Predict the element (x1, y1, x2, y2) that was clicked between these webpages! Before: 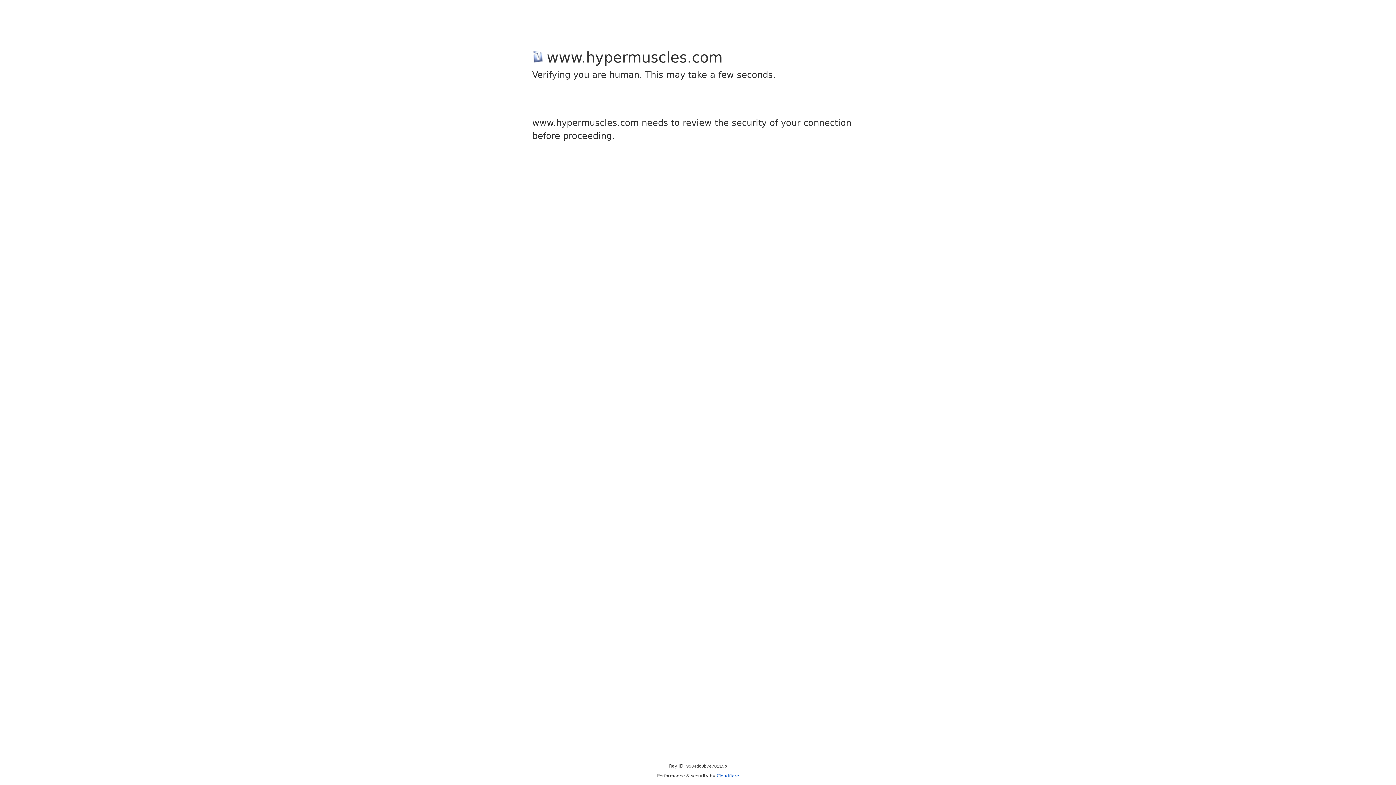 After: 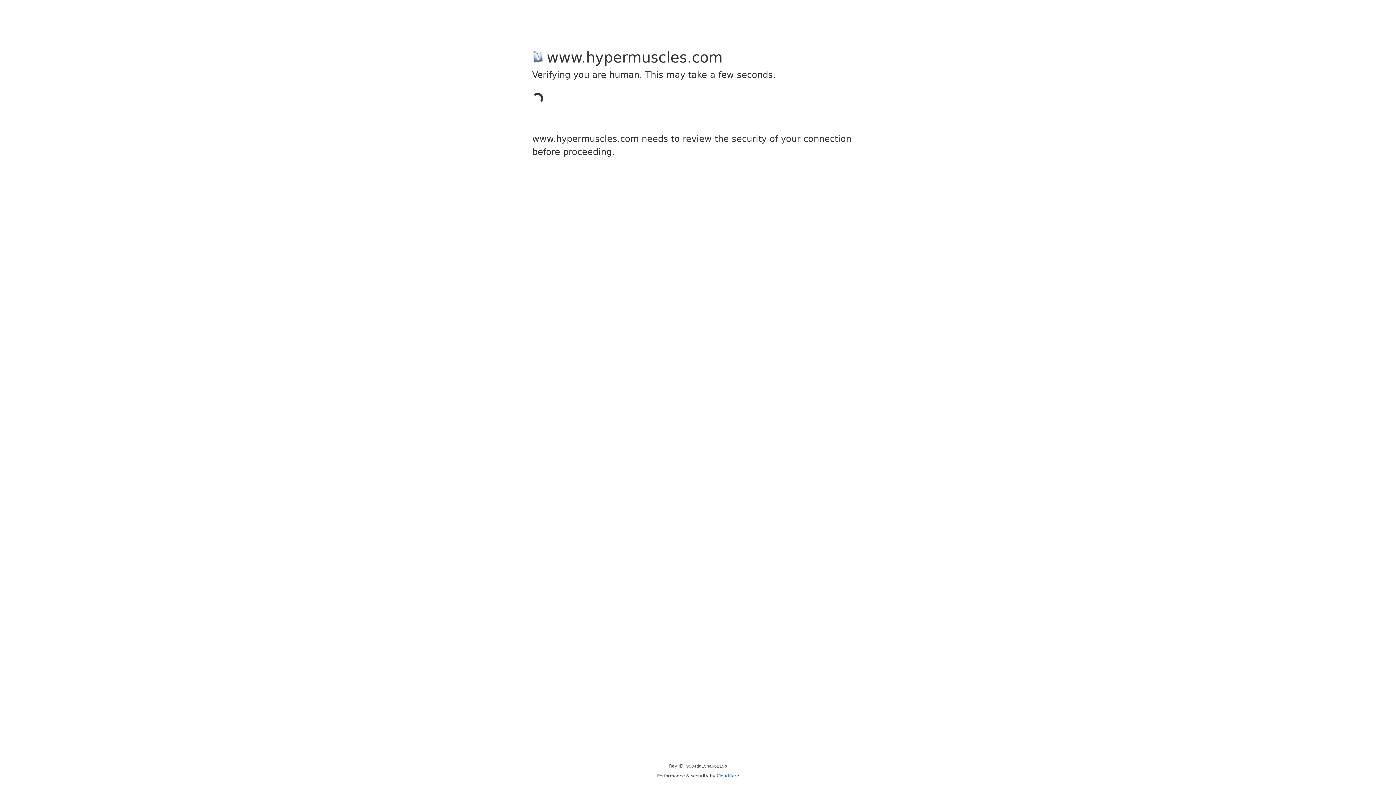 Action: bbox: (716, 773, 739, 778) label: Cloudflare